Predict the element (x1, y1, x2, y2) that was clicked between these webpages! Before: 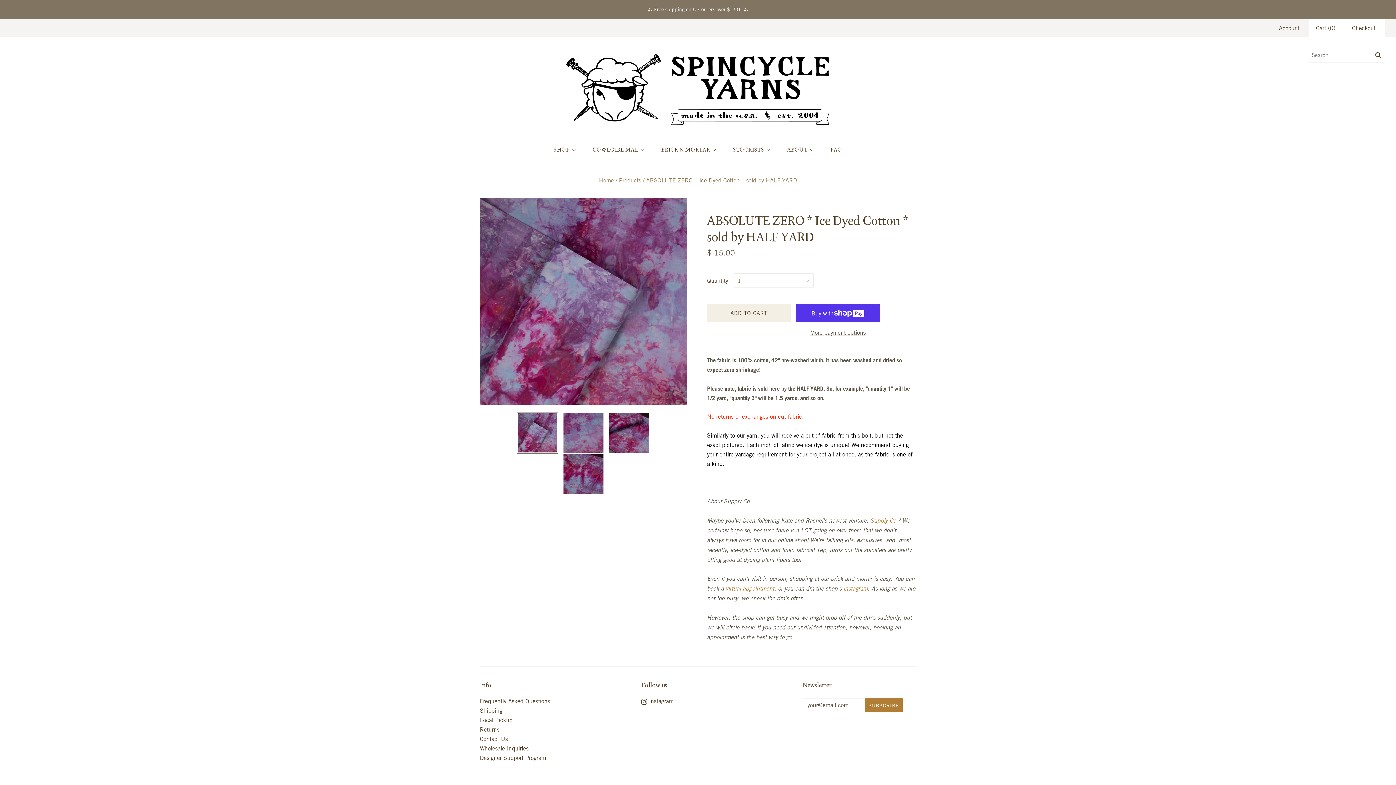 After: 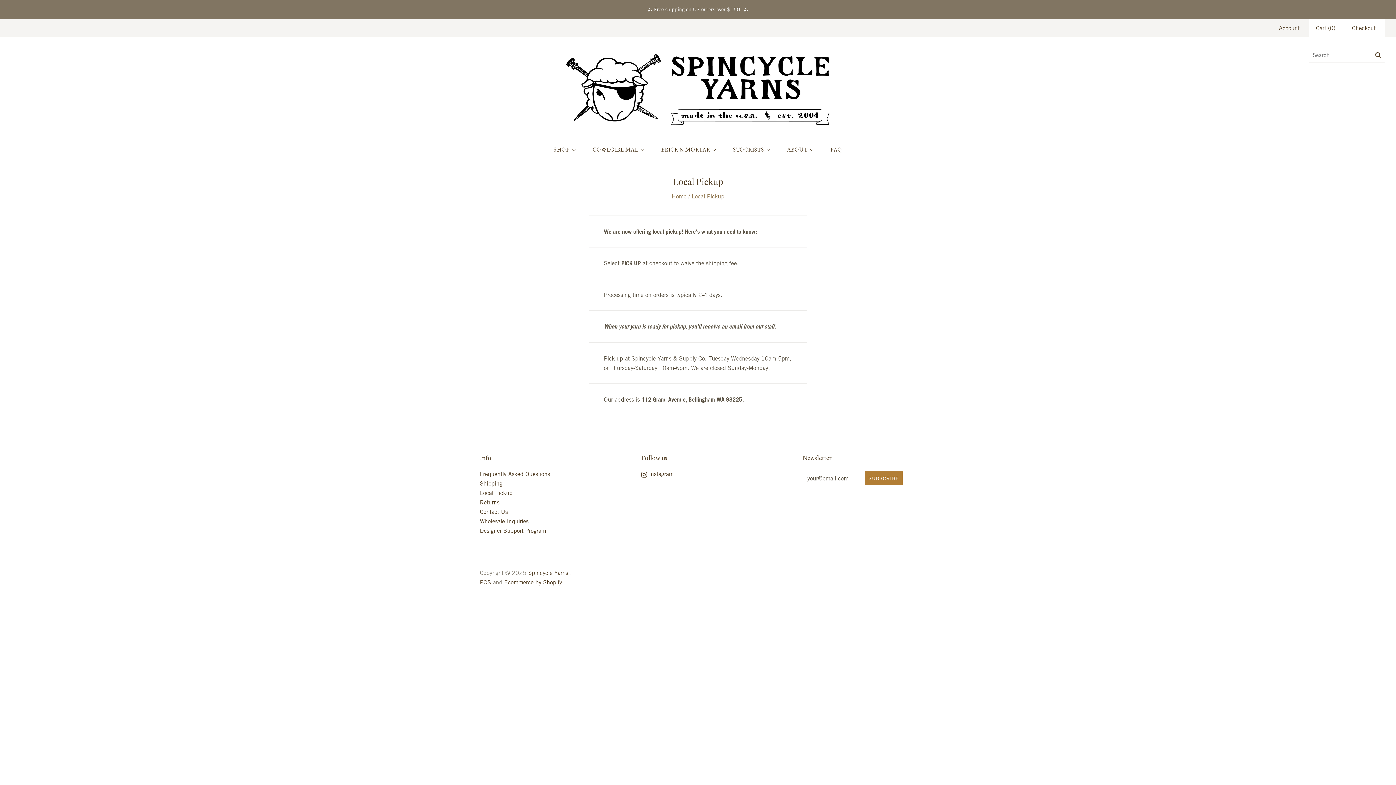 Action: bbox: (0, 0, 1396, 19) label: 🌿 Free shipping on US orders over $150! 🌿